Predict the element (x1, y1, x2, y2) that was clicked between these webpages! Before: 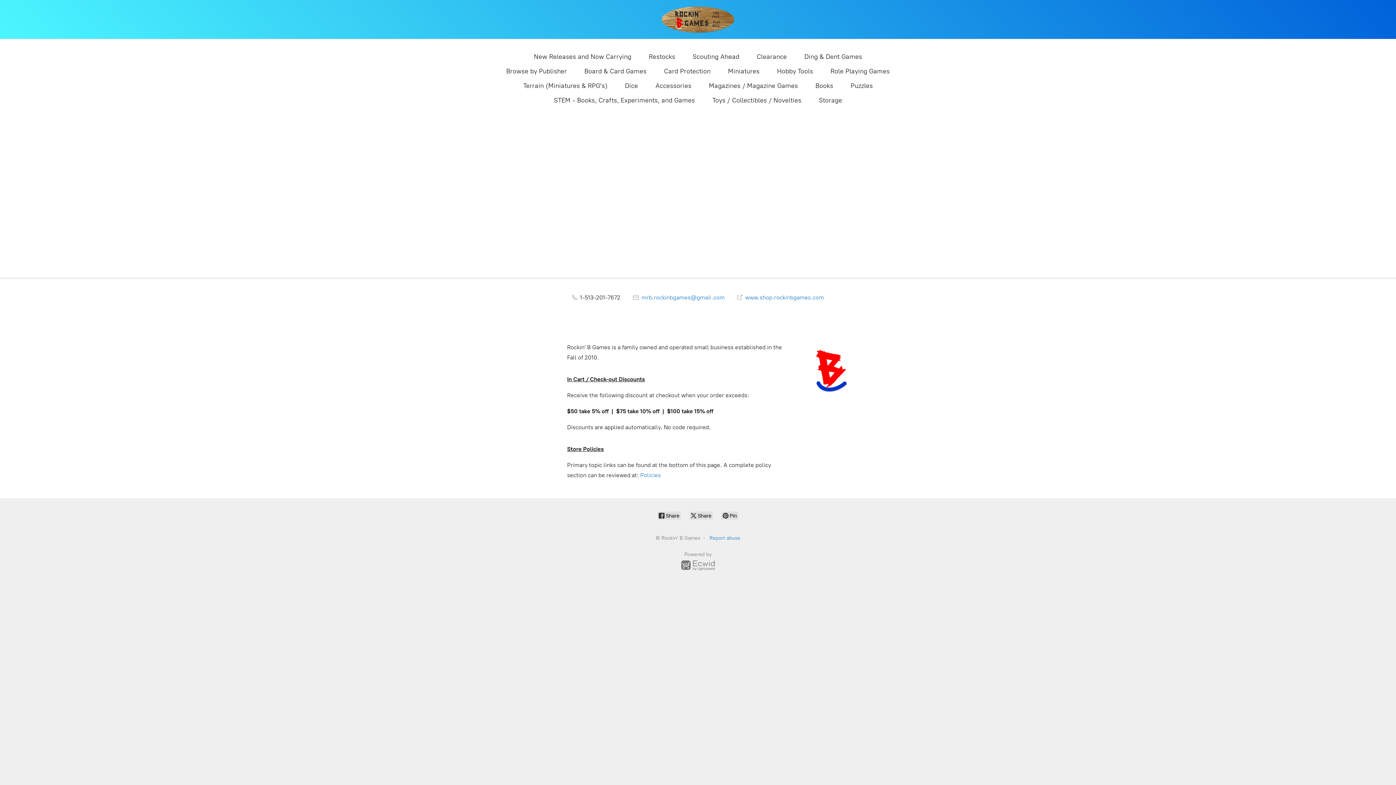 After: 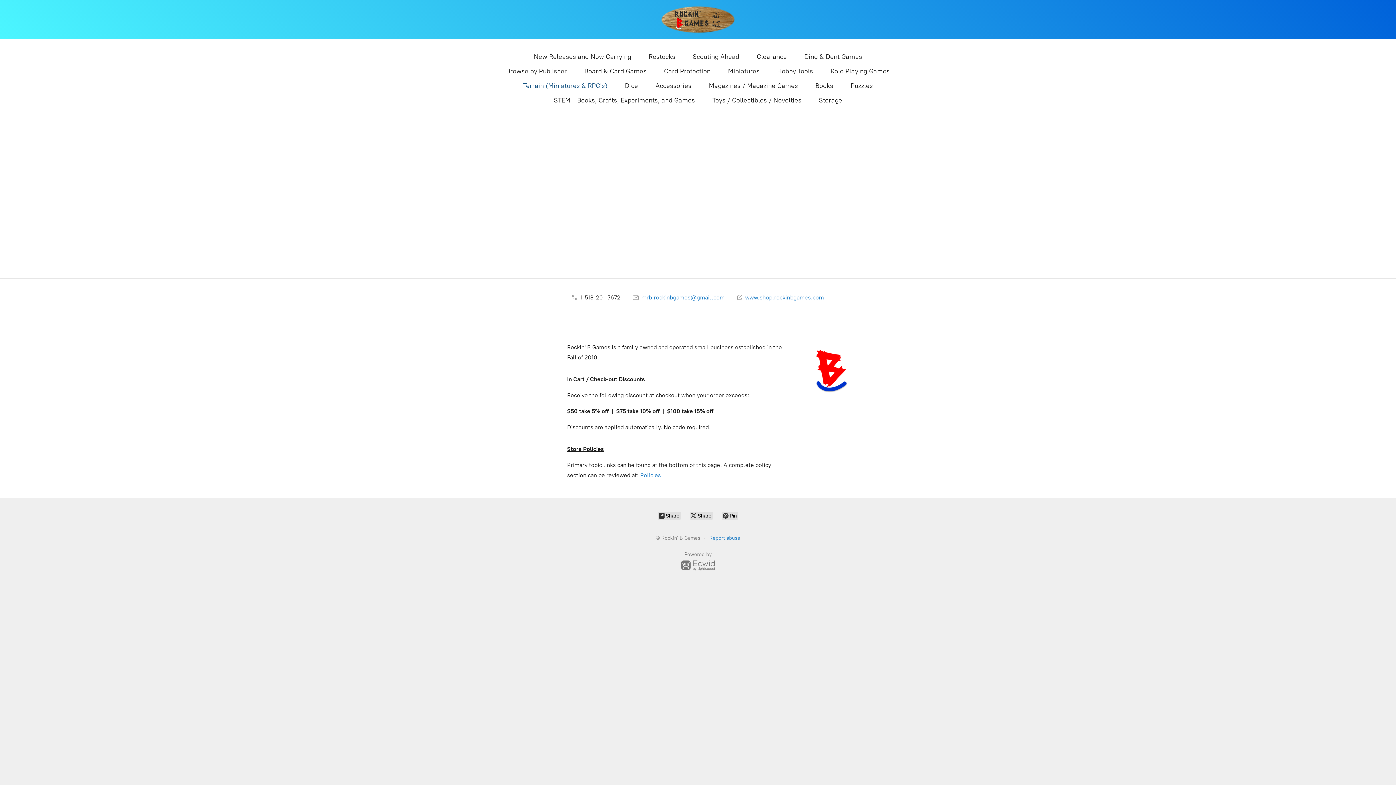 Action: bbox: (523, 80, 607, 91) label: Terrain (Miniatures & RPG's)